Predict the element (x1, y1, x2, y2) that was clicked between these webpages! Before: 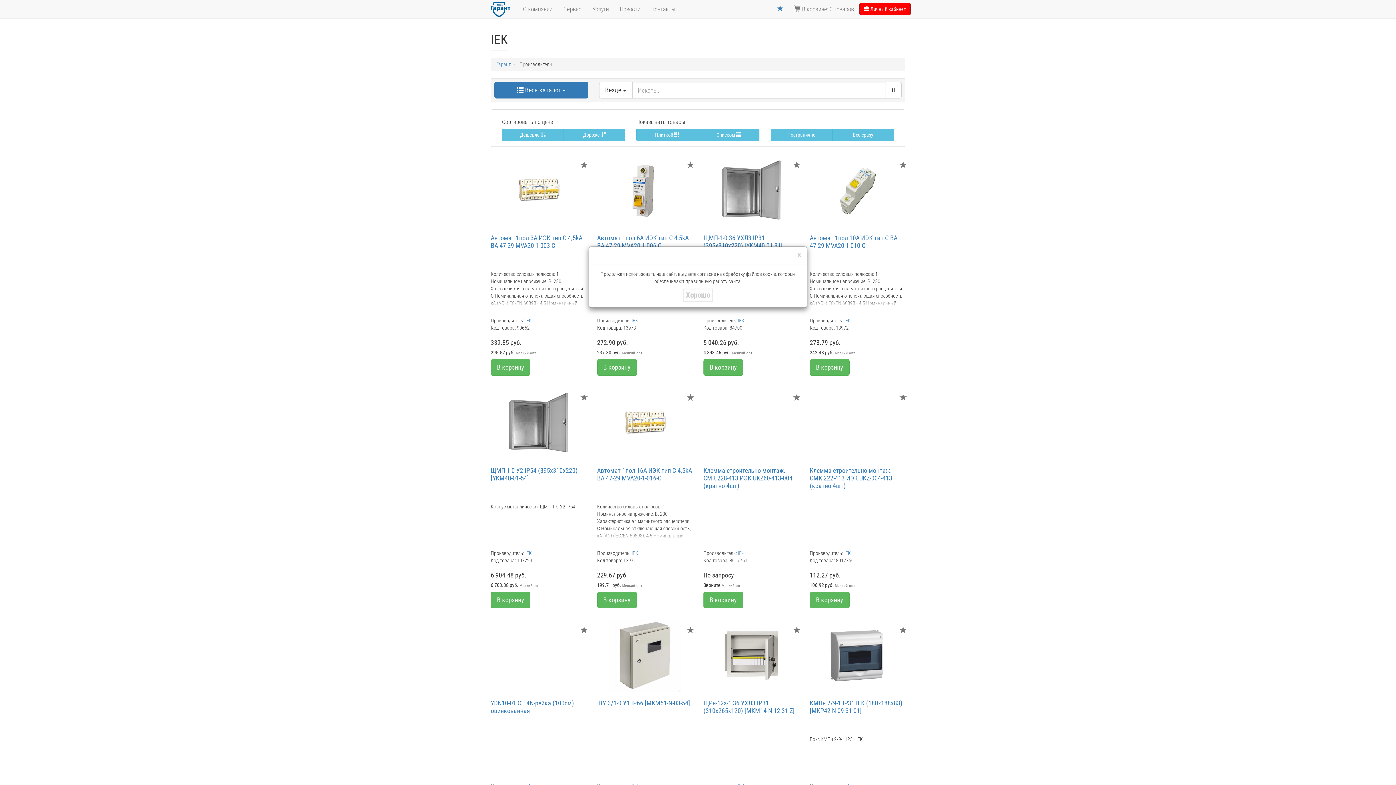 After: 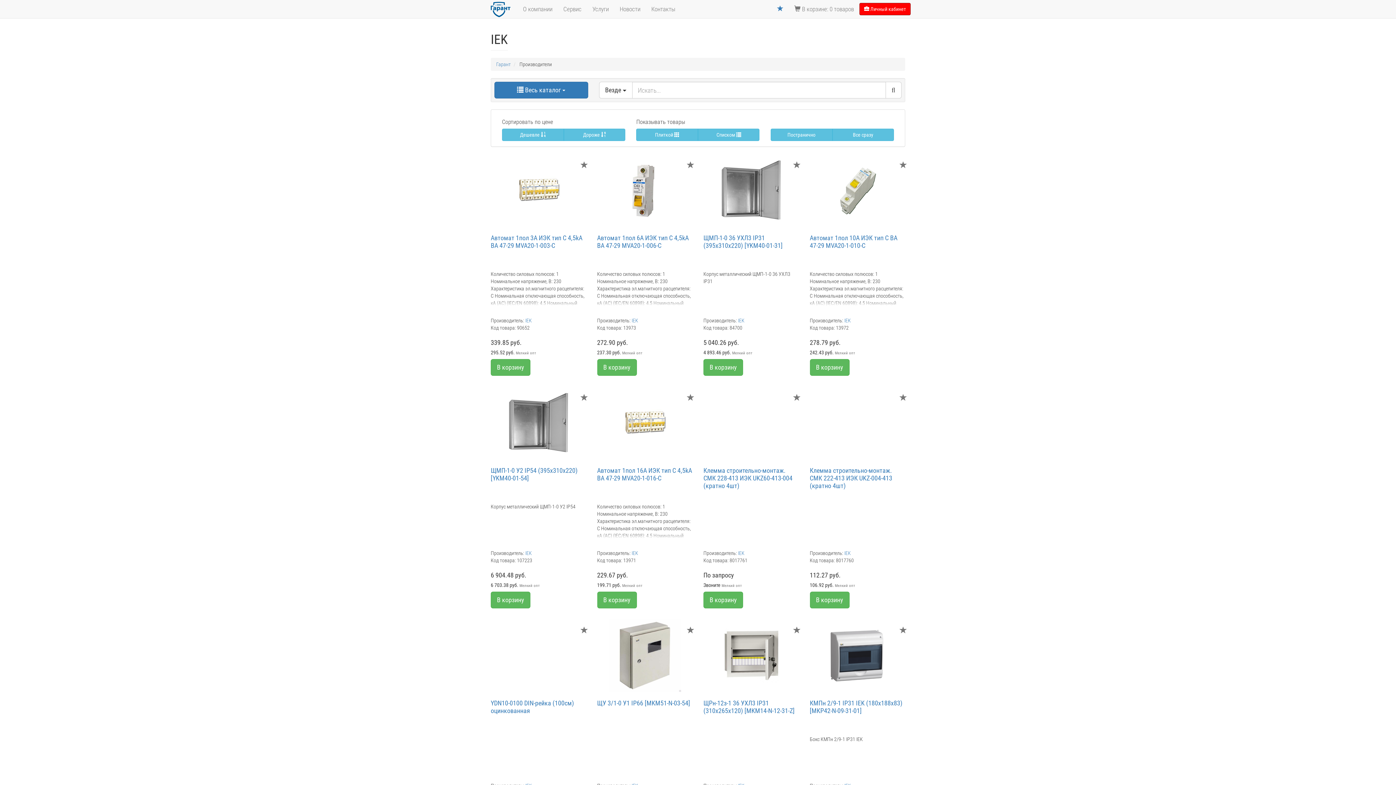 Action: bbox: (683, 288, 713, 302) label: Хорошо